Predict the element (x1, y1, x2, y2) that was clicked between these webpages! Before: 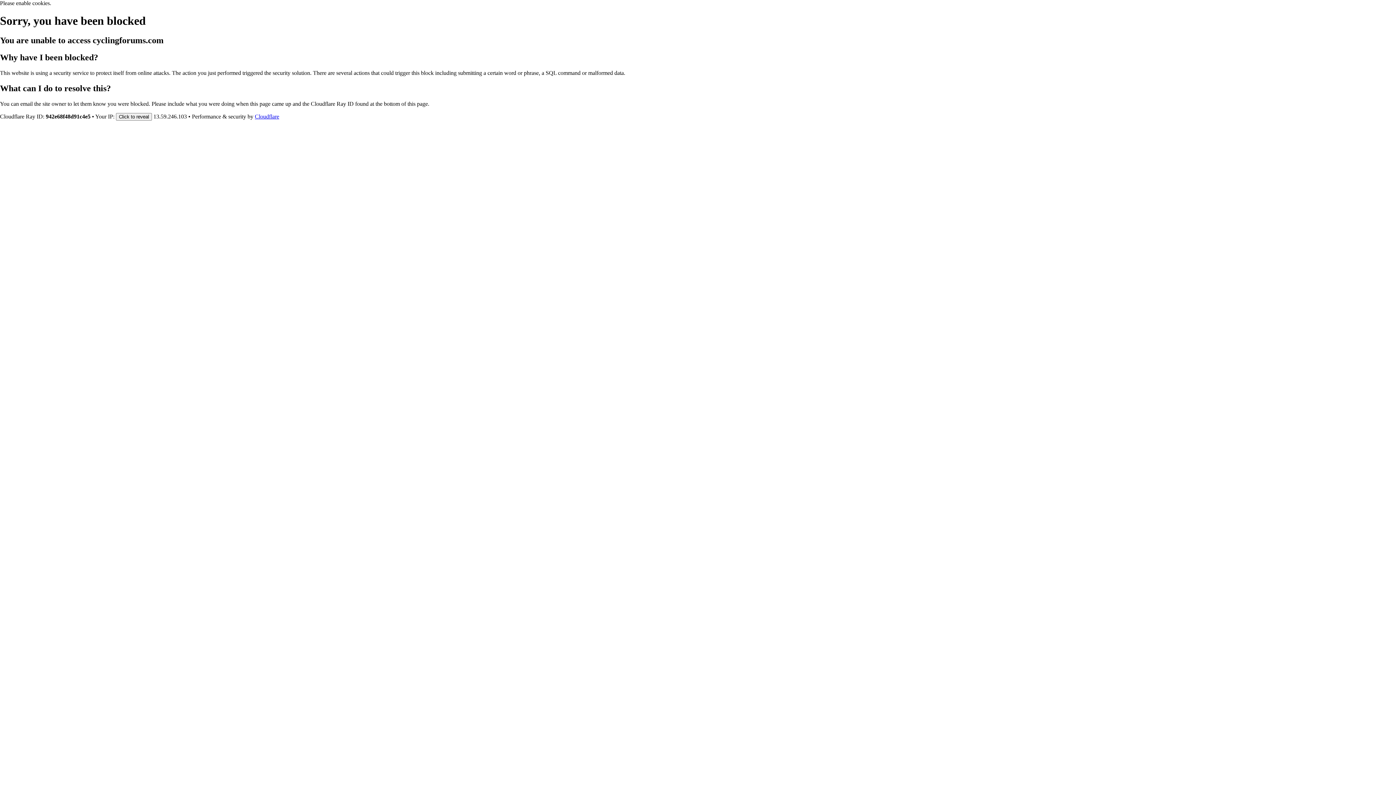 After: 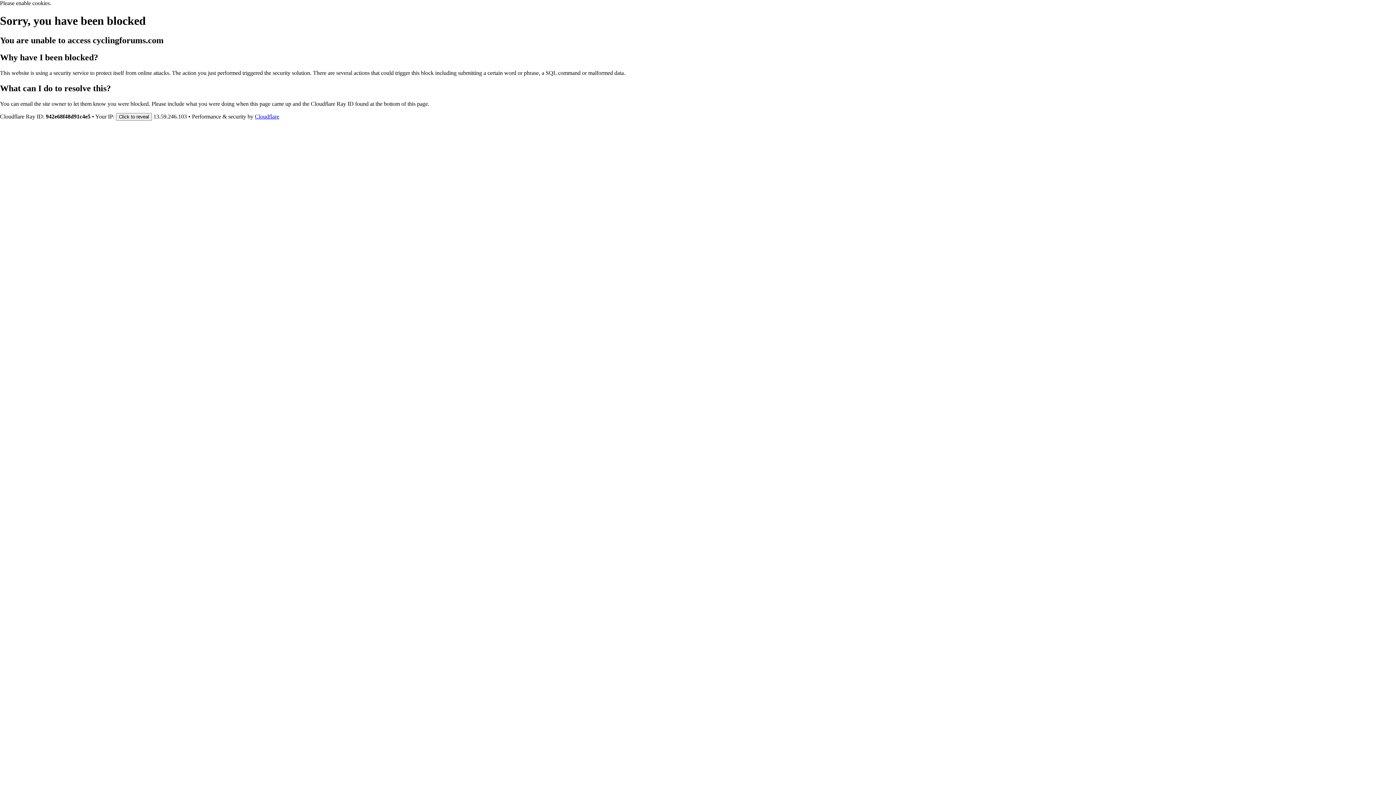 Action: bbox: (254, 113, 279, 119) label: Cloudflare